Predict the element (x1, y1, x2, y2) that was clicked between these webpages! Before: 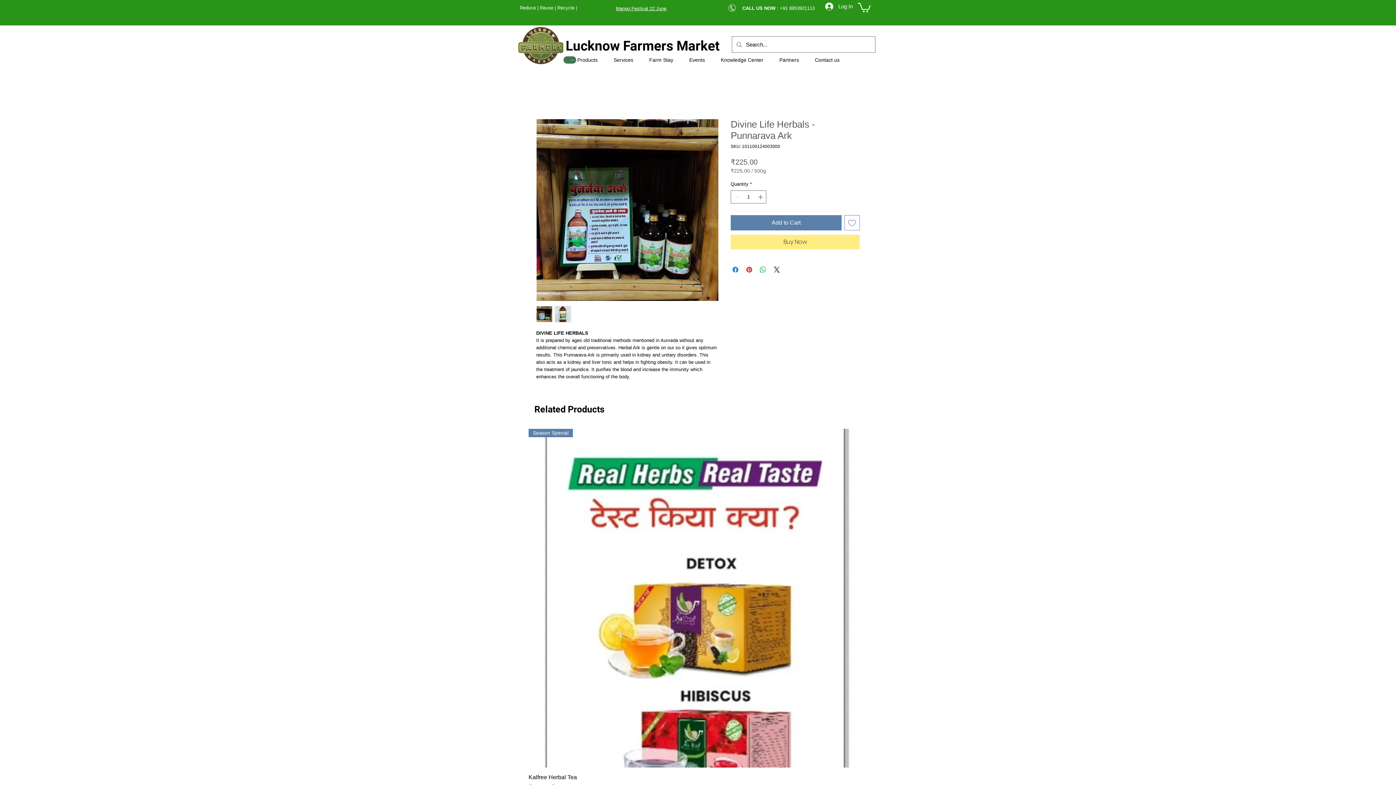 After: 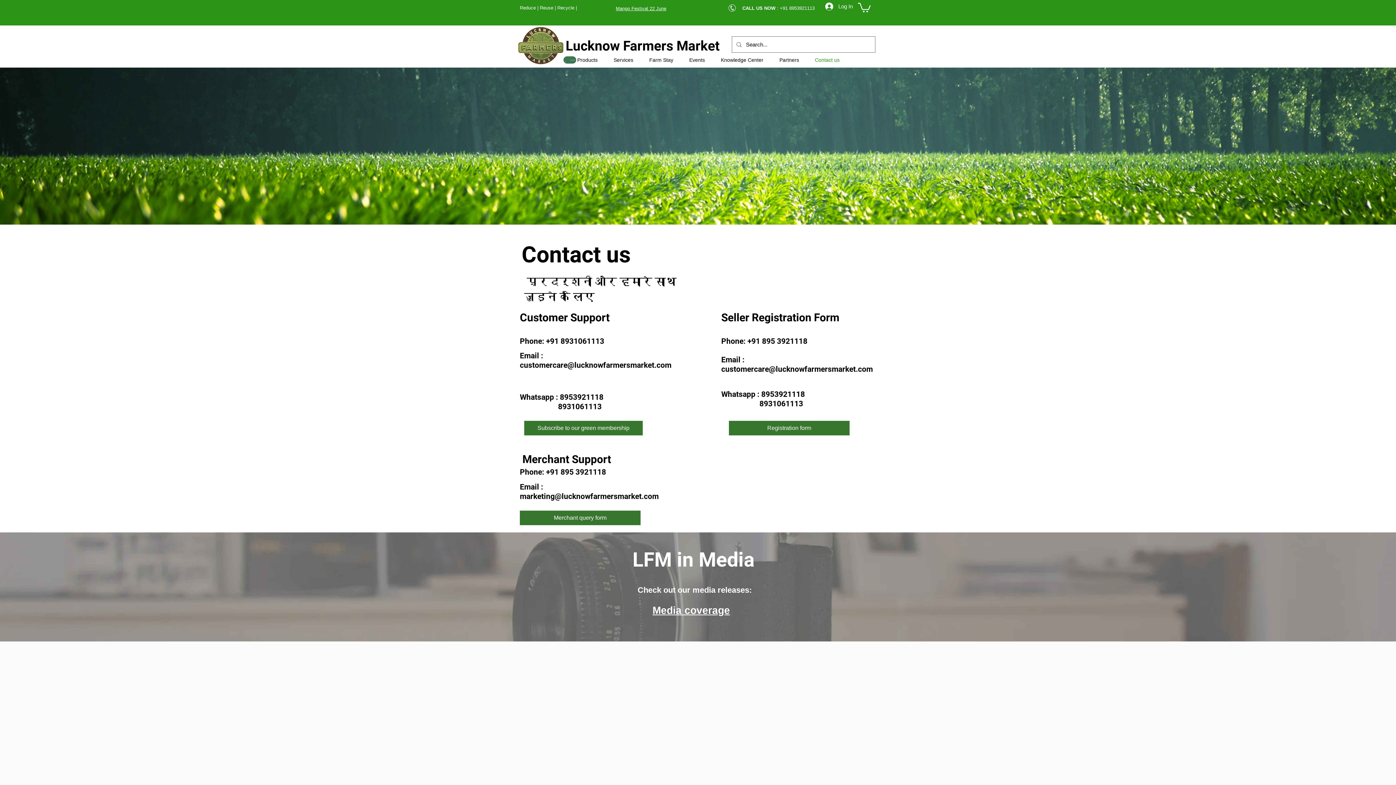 Action: label: Contact us bbox: (807, 54, 847, 65)